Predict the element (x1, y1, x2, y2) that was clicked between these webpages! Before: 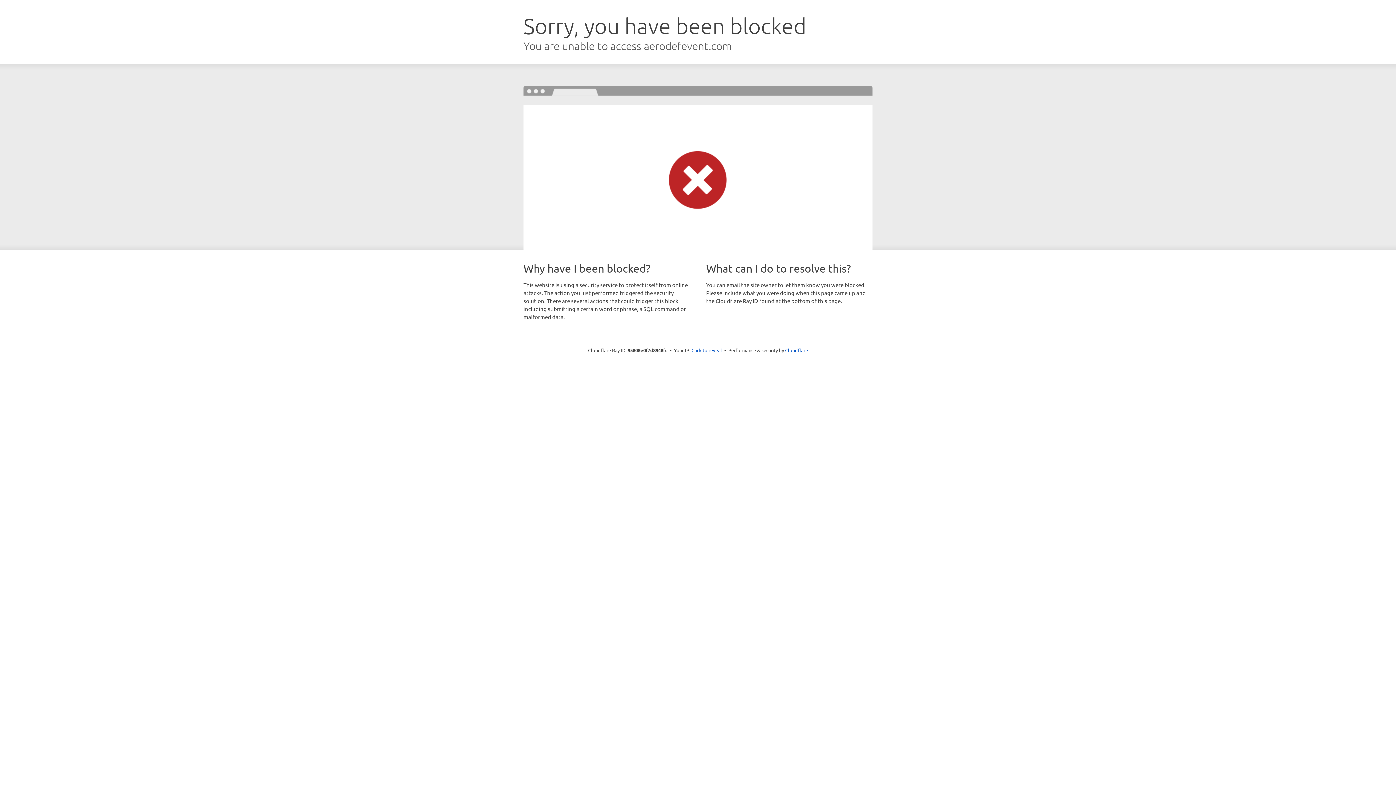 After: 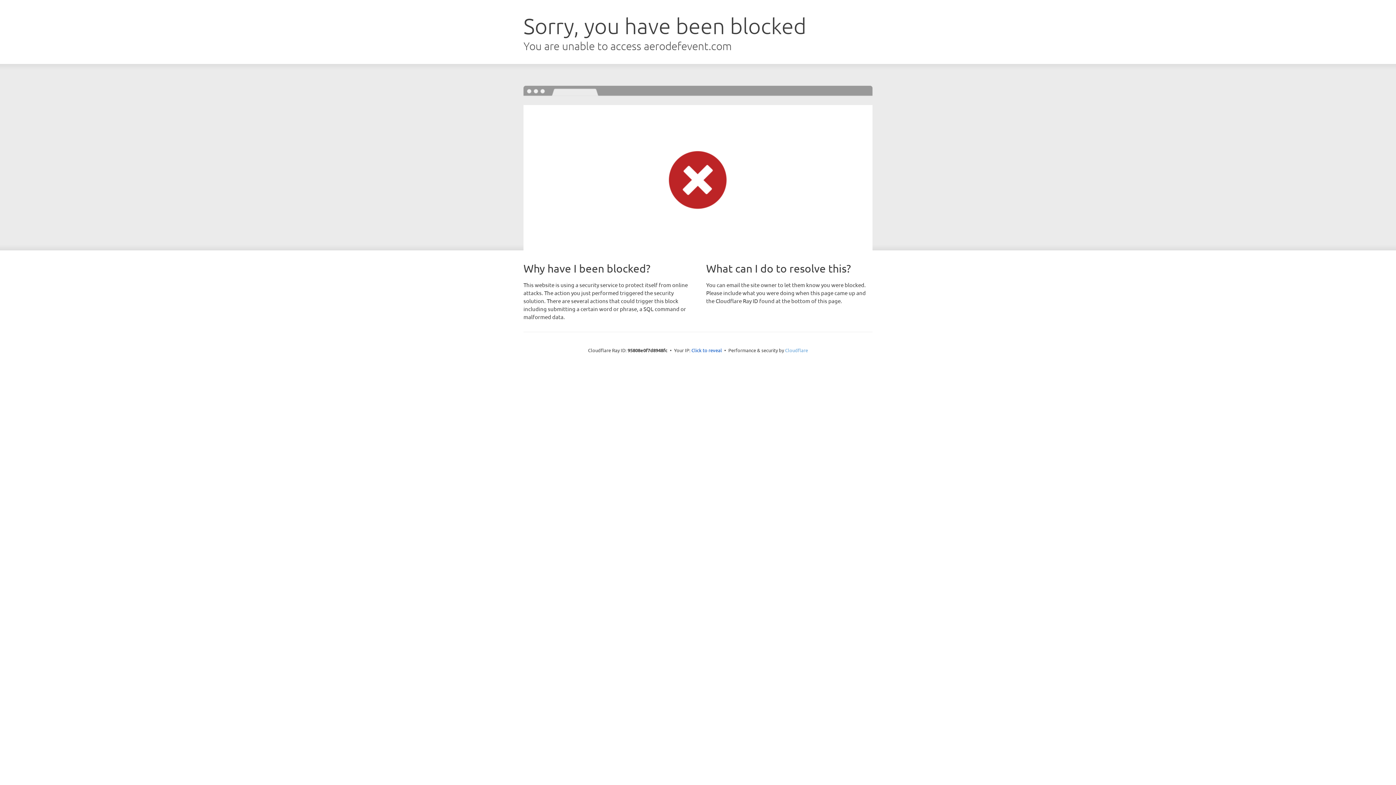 Action: bbox: (785, 347, 808, 353) label: Cloudflare